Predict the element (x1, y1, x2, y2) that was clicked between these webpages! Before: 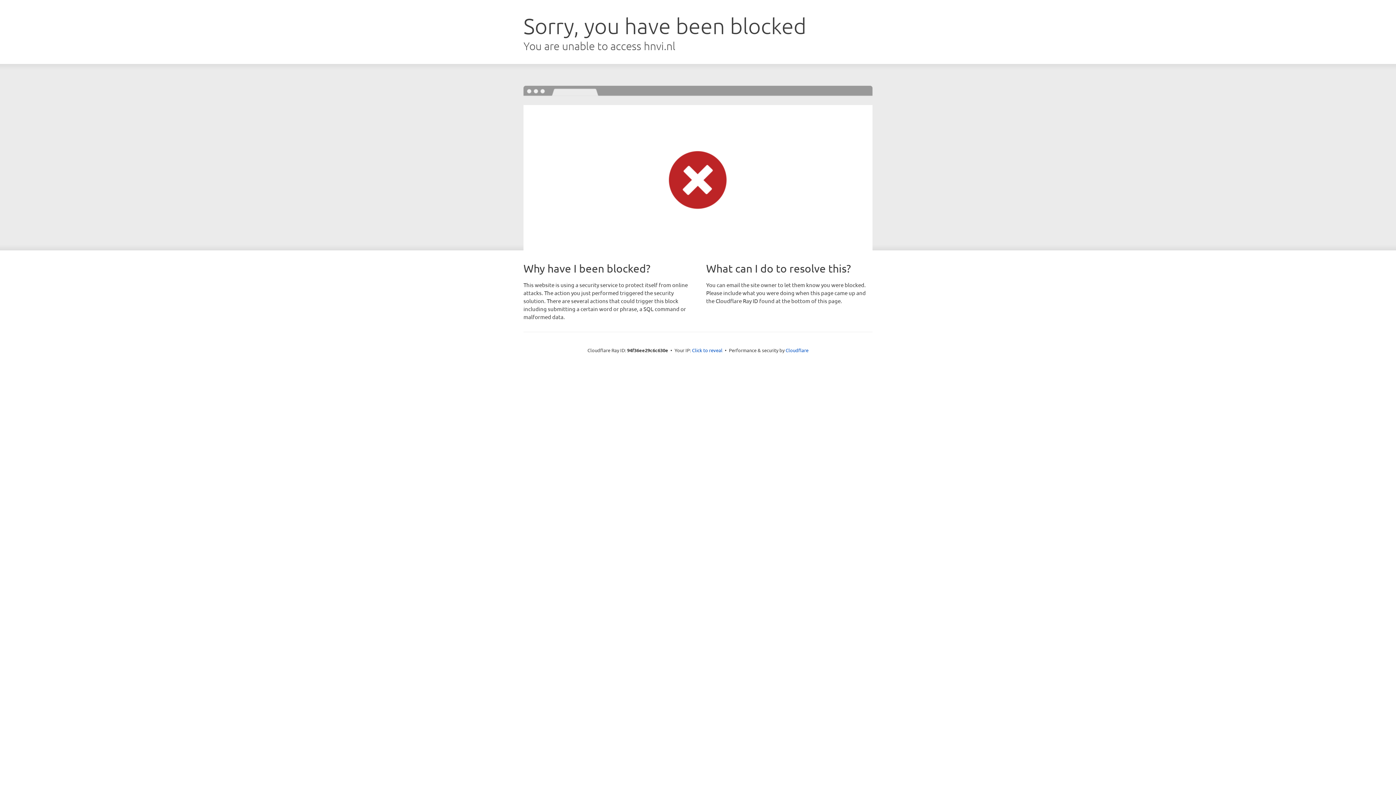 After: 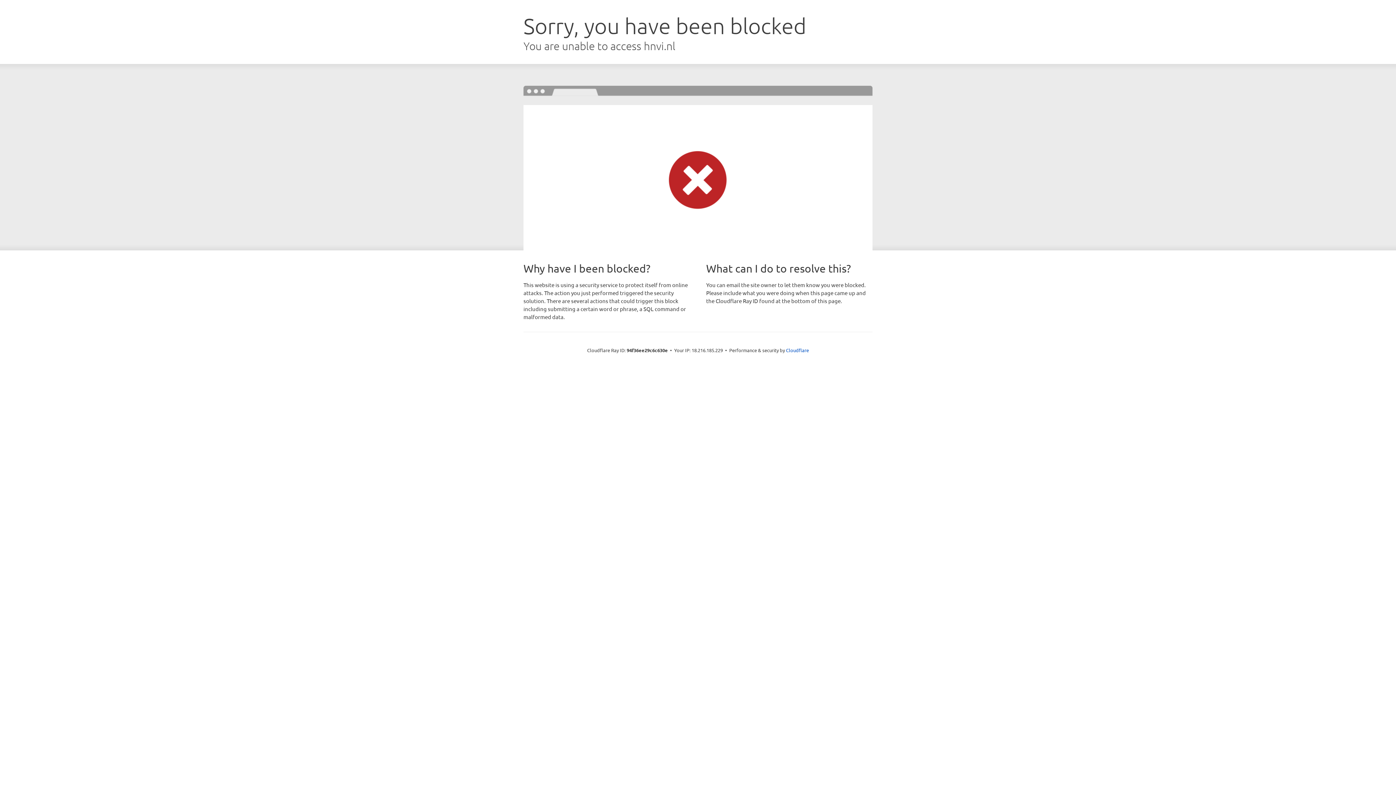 Action: bbox: (692, 346, 722, 353) label: Click to reveal